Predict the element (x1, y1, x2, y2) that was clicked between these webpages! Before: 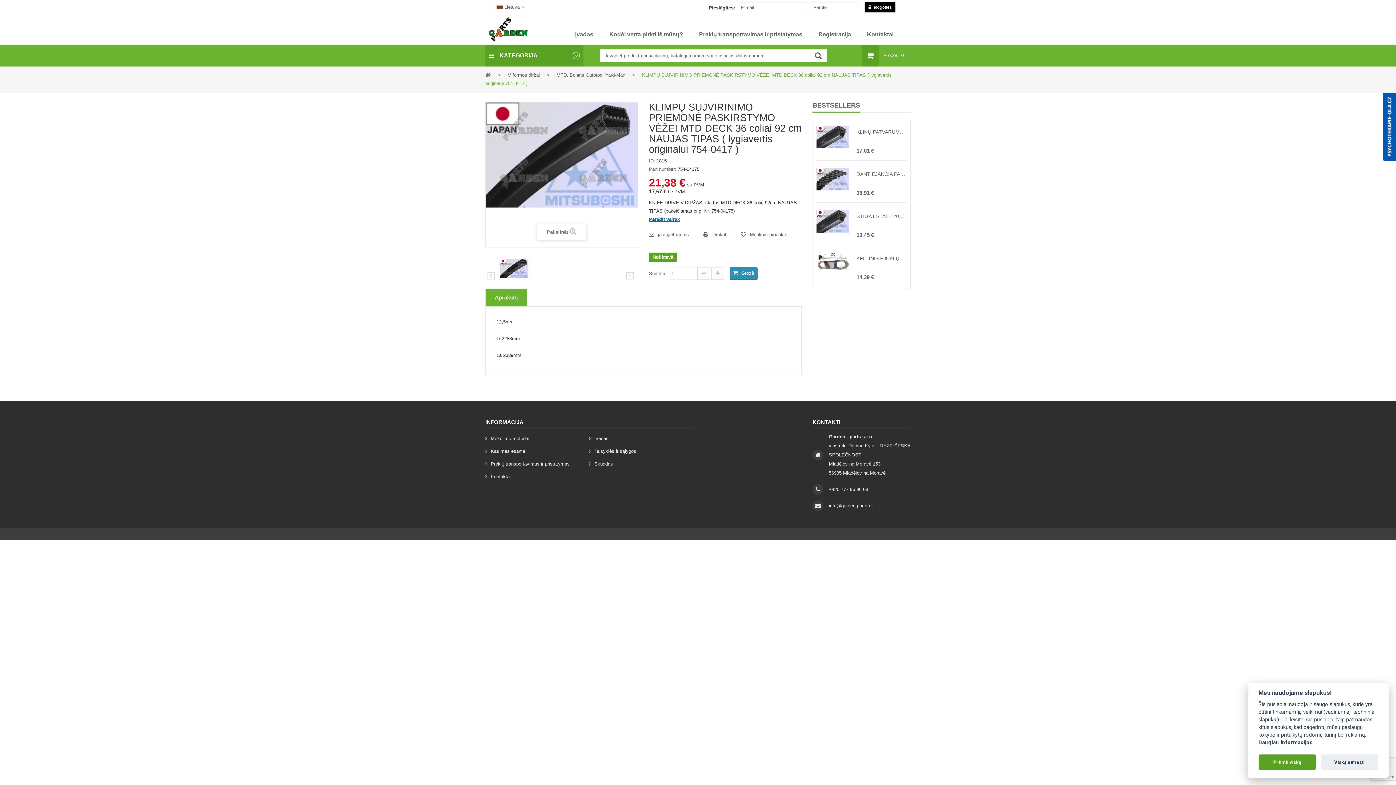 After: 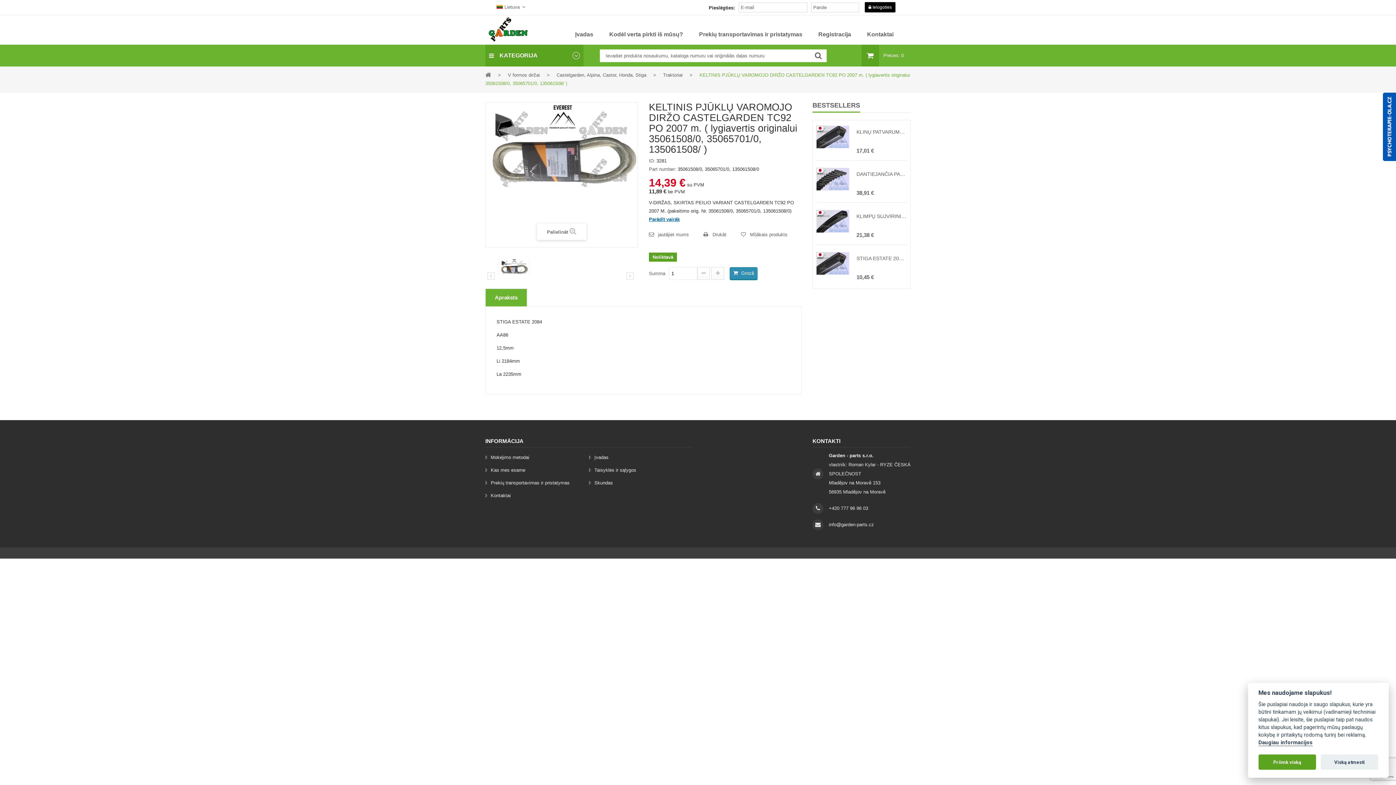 Action: bbox: (816, 258, 849, 263)